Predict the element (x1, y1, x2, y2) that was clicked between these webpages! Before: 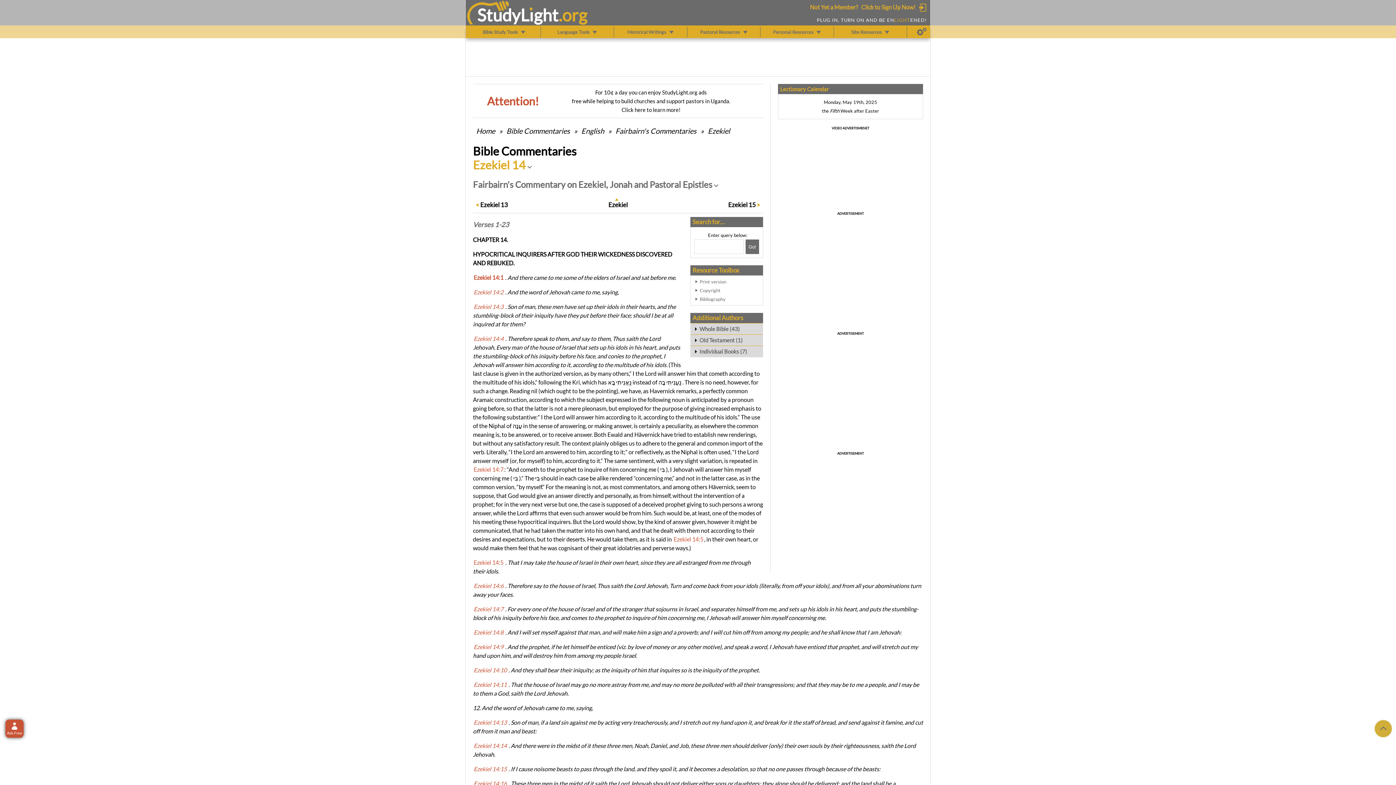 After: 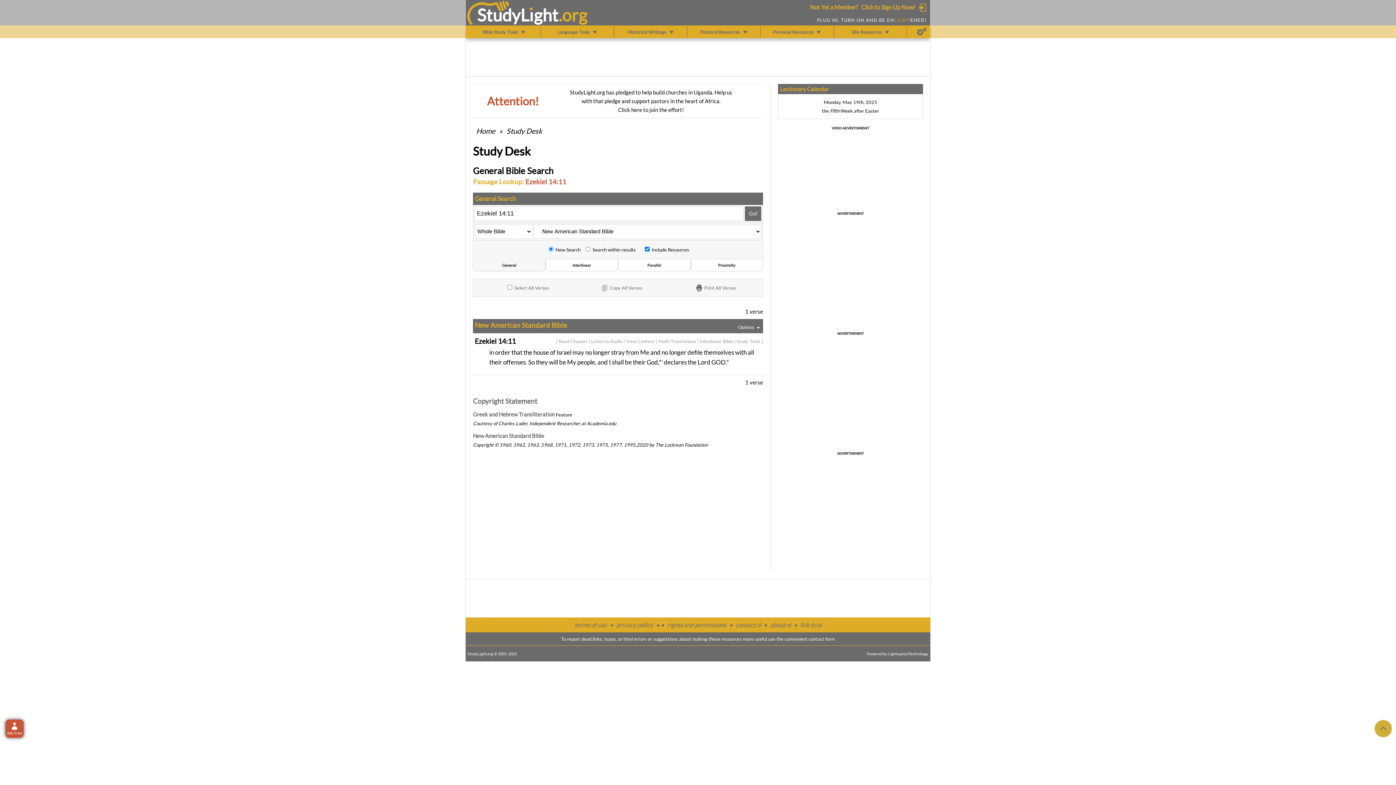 Action: bbox: (473, 681, 506, 688) label: Ezekiel 14:11